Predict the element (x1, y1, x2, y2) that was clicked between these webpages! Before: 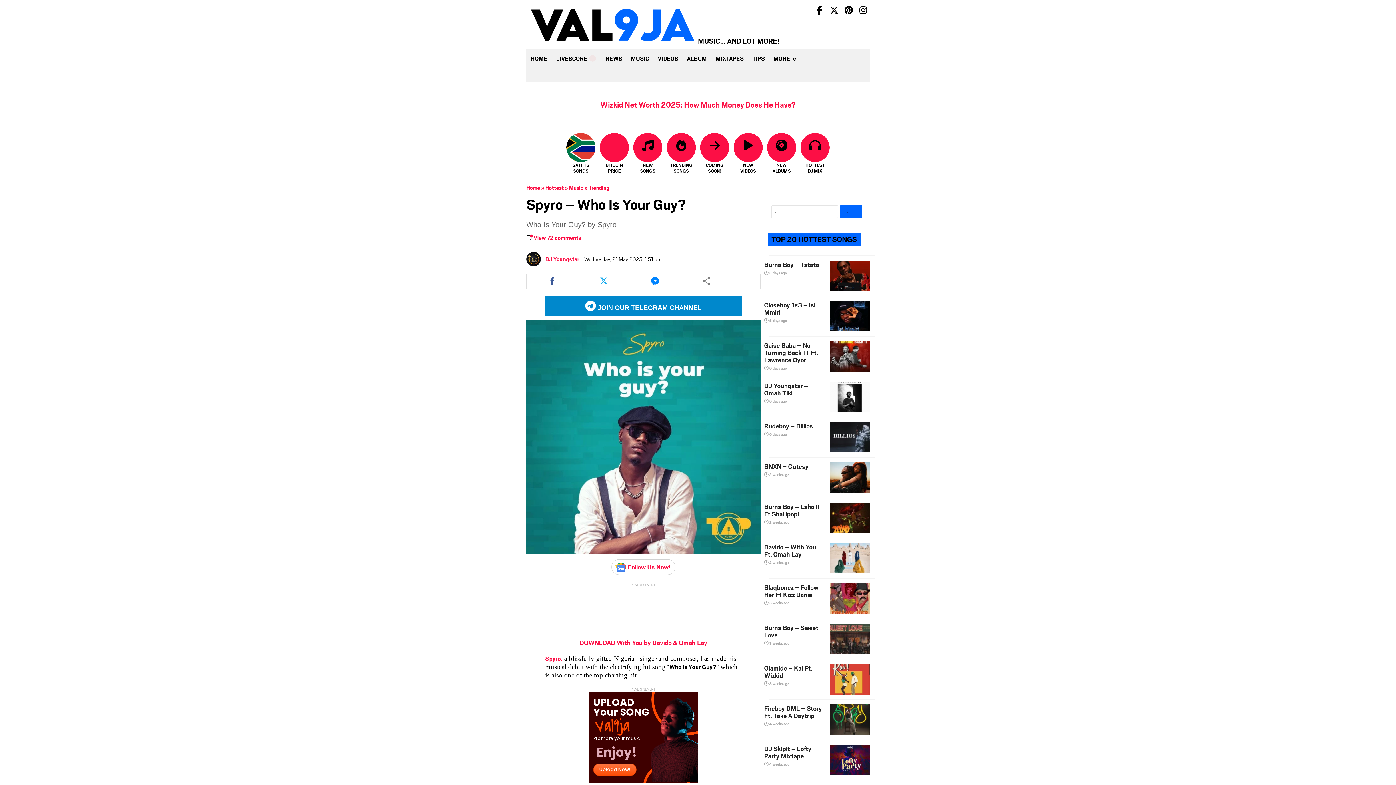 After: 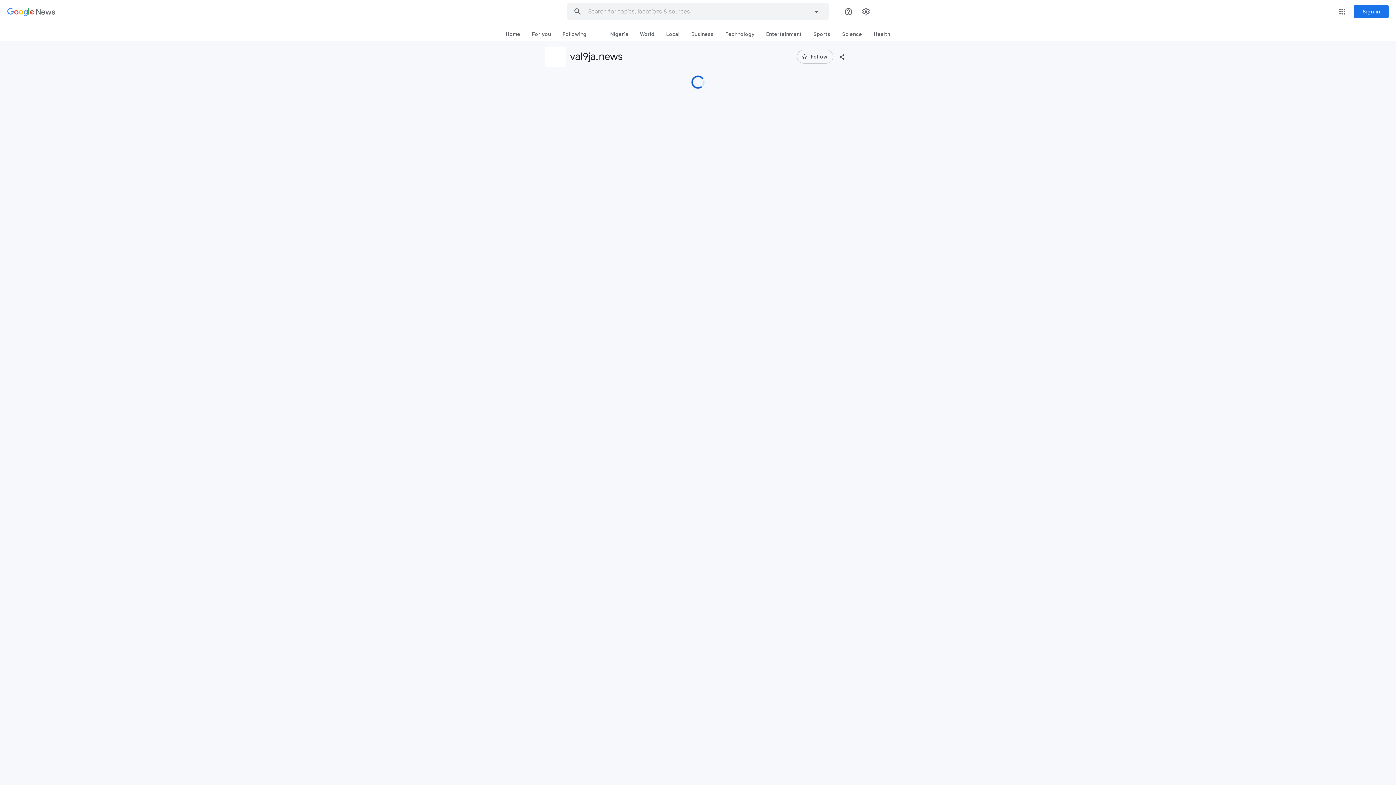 Action: label: Follow Us Now! bbox: (611, 559, 675, 575)